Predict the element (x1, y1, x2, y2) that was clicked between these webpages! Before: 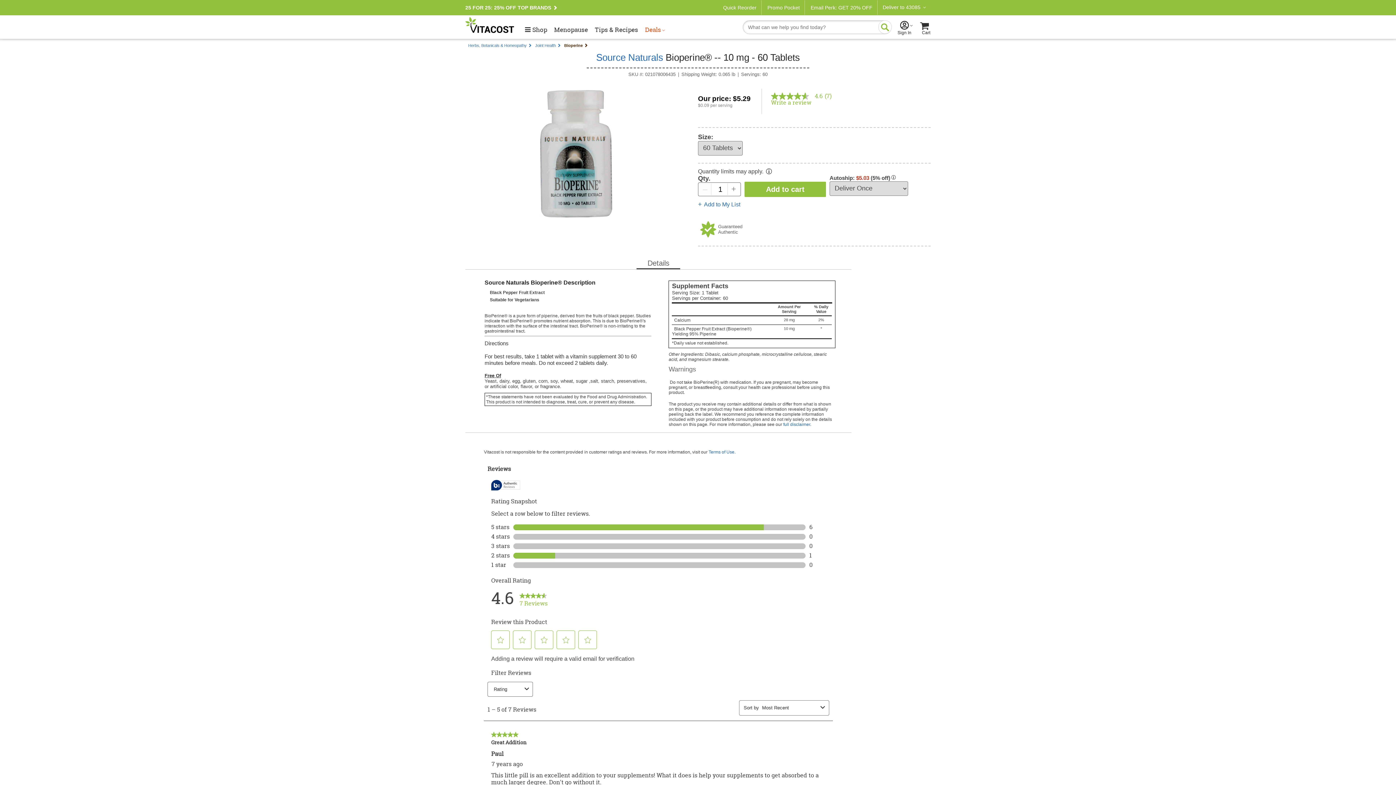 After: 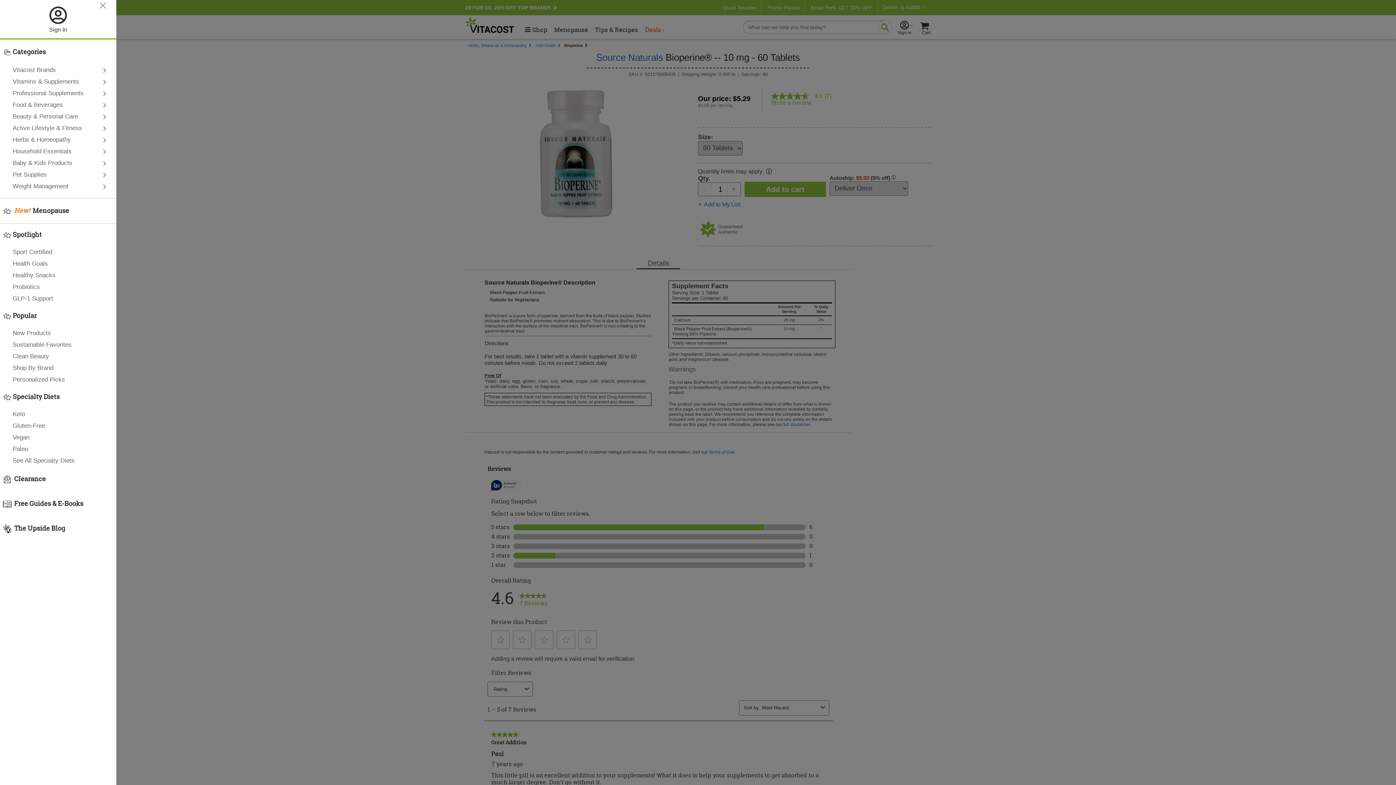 Action: bbox: (523, 26, 547, 33) label: Shop